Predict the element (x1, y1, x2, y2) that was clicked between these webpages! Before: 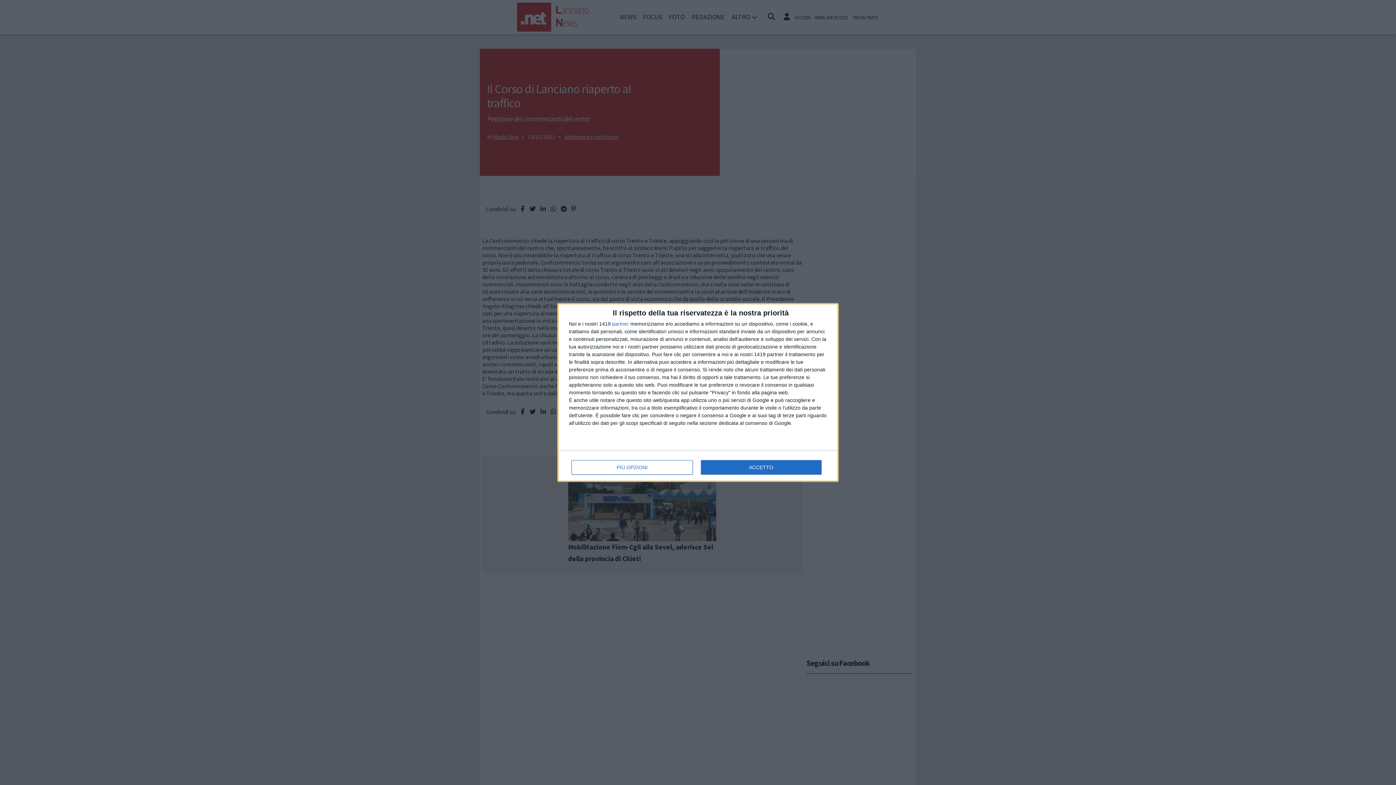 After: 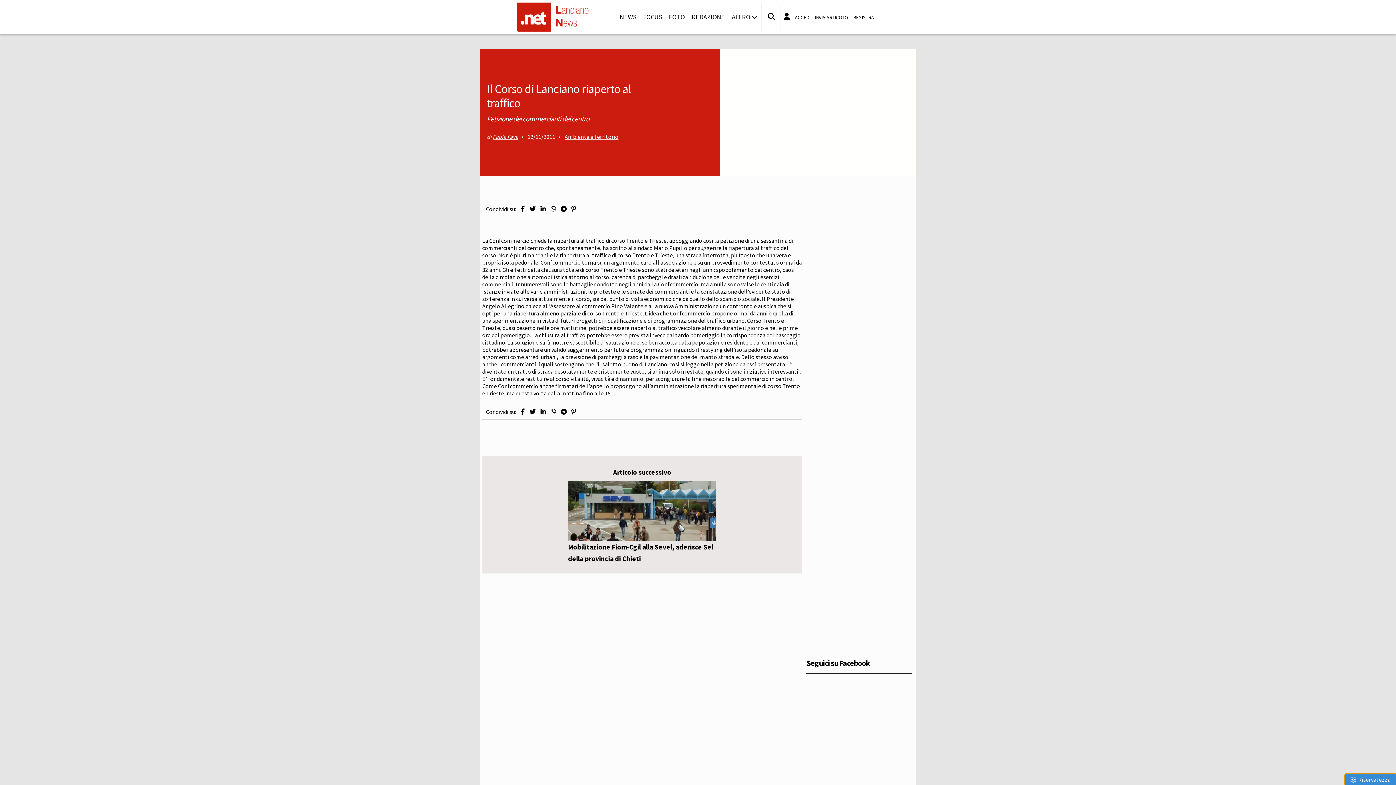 Action: label: ACCETTO bbox: (700, 460, 821, 474)